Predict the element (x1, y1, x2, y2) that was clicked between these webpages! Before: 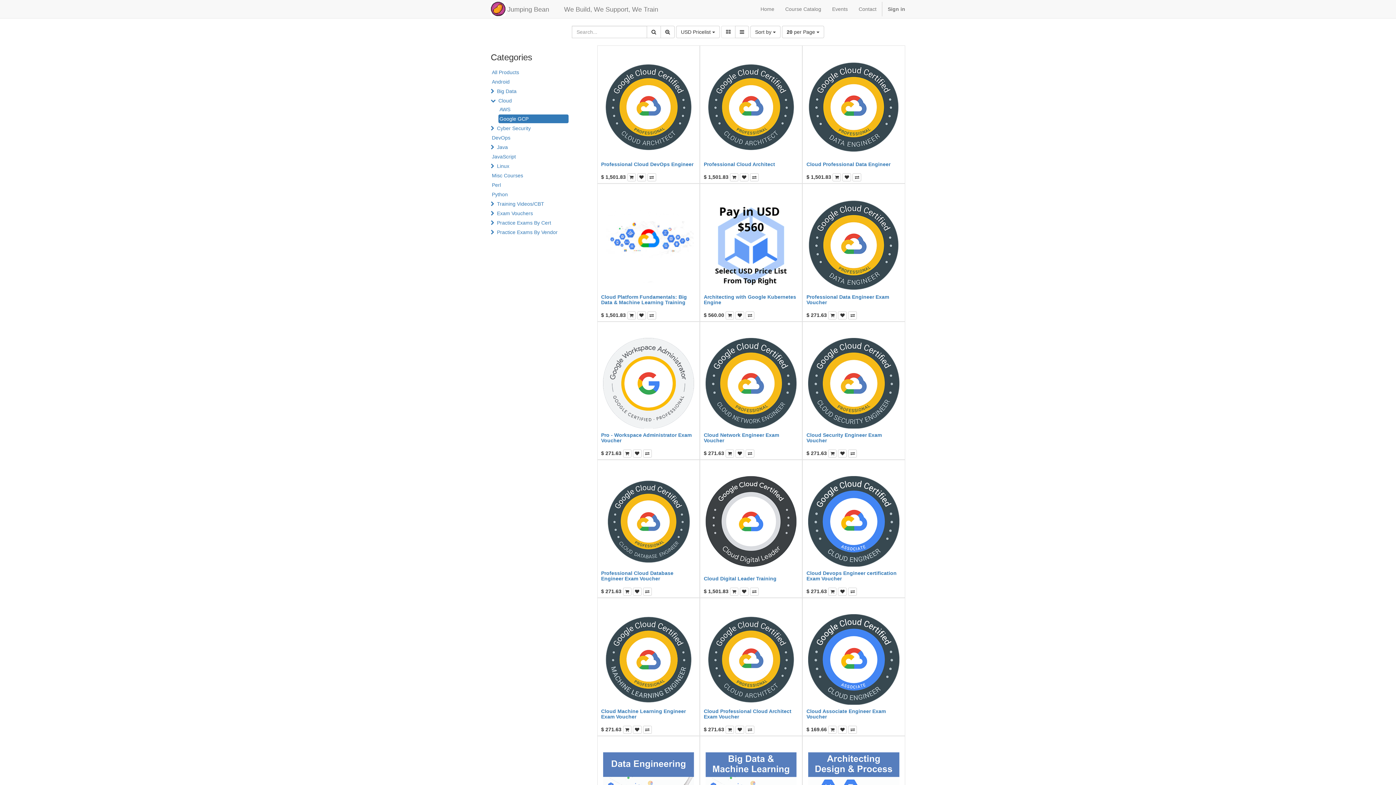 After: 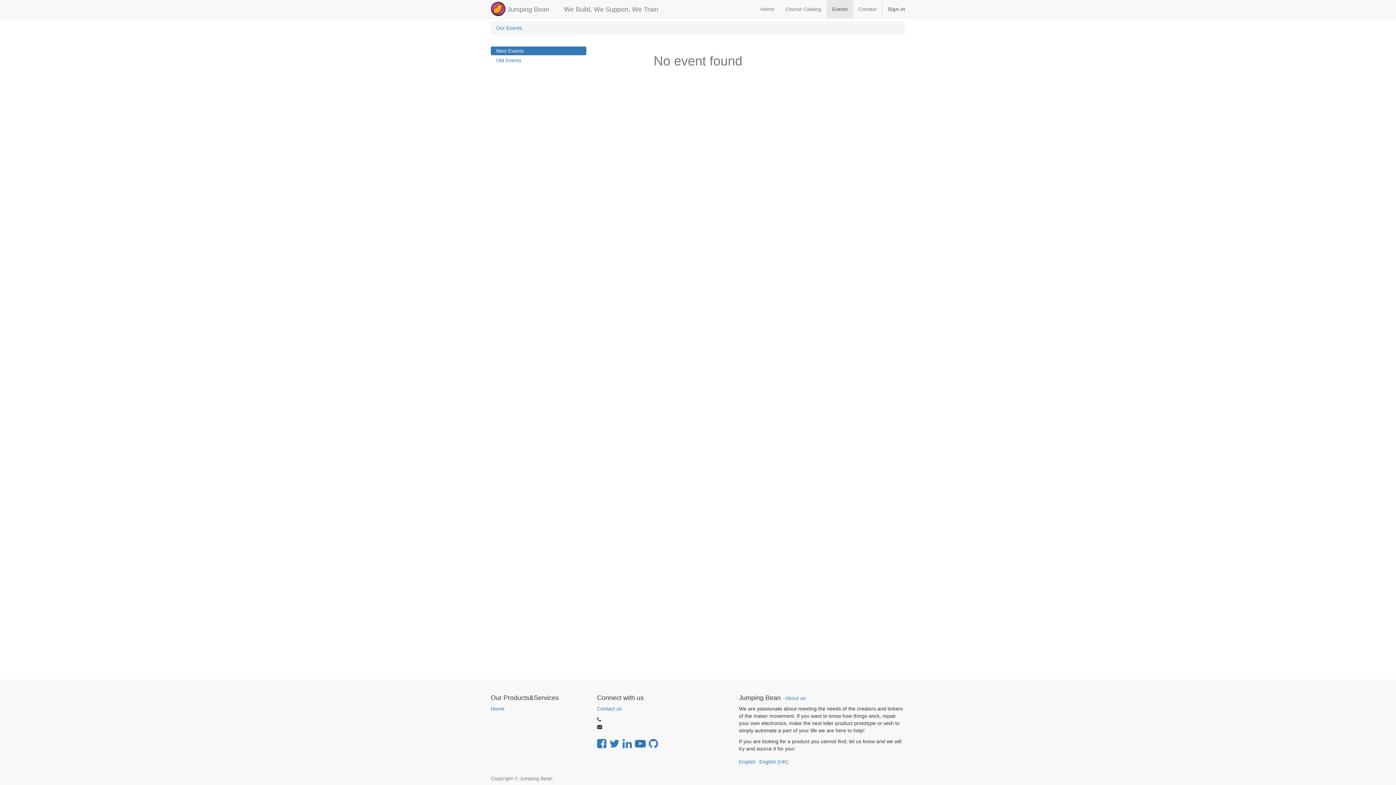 Action: bbox: (826, 0, 853, 18) label: Events